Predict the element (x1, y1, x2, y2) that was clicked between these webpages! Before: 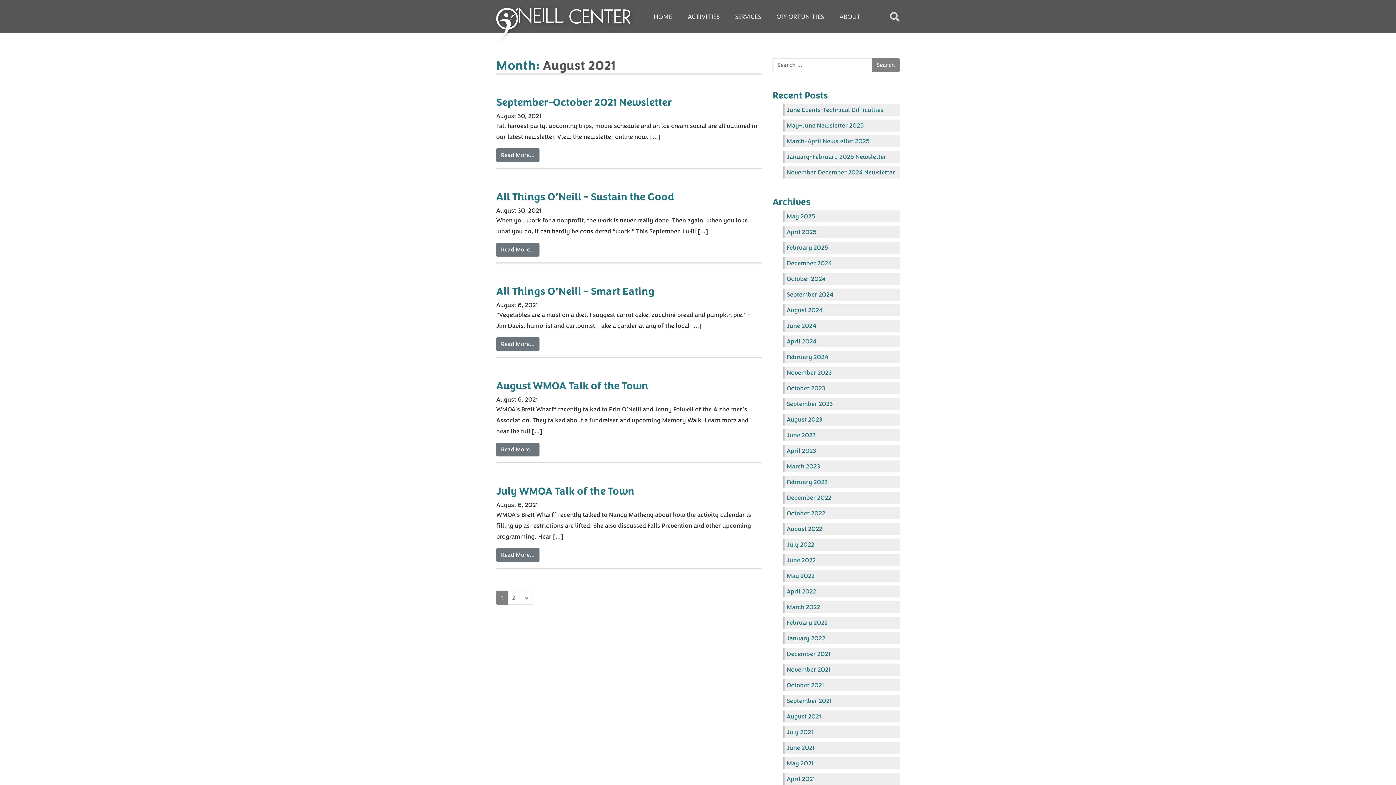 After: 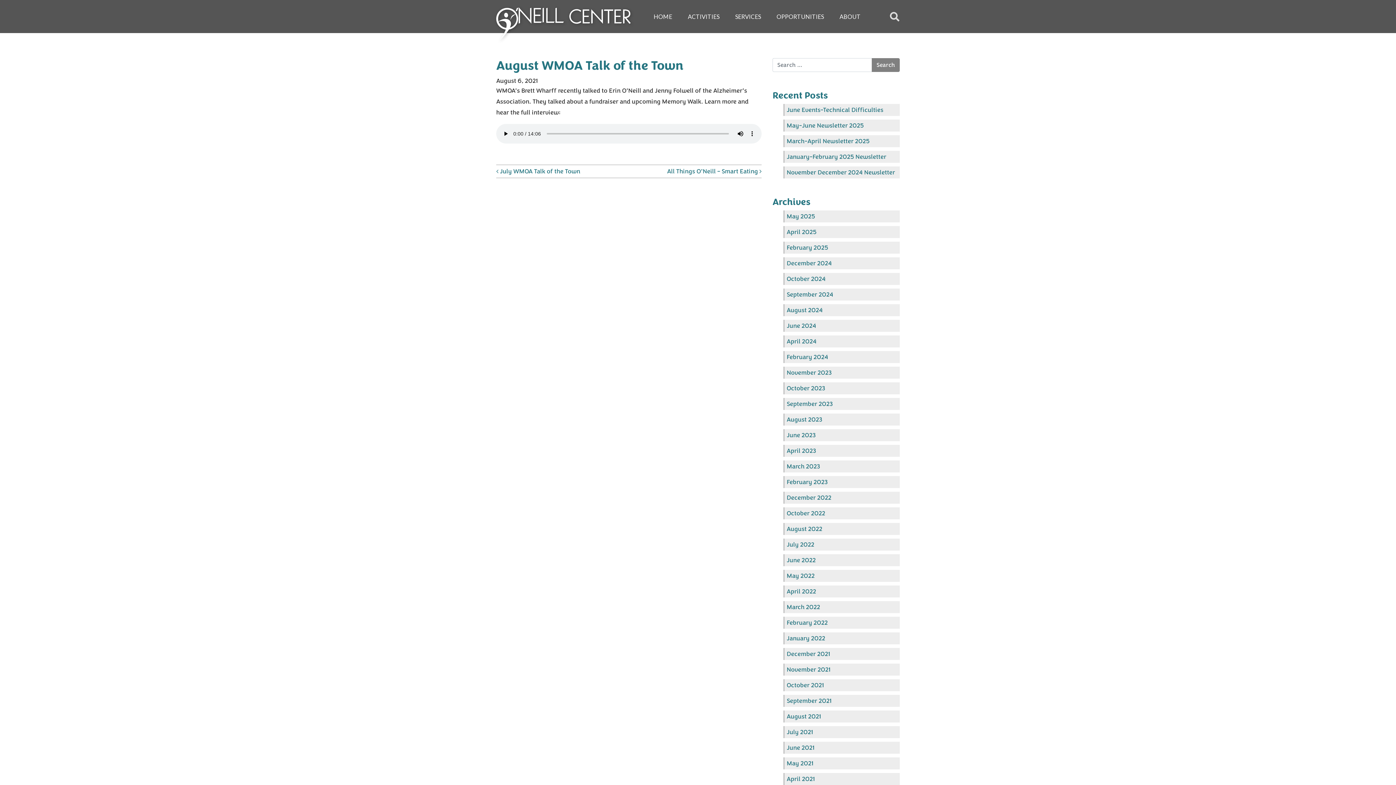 Action: label: Read More… bbox: (496, 442, 539, 456)